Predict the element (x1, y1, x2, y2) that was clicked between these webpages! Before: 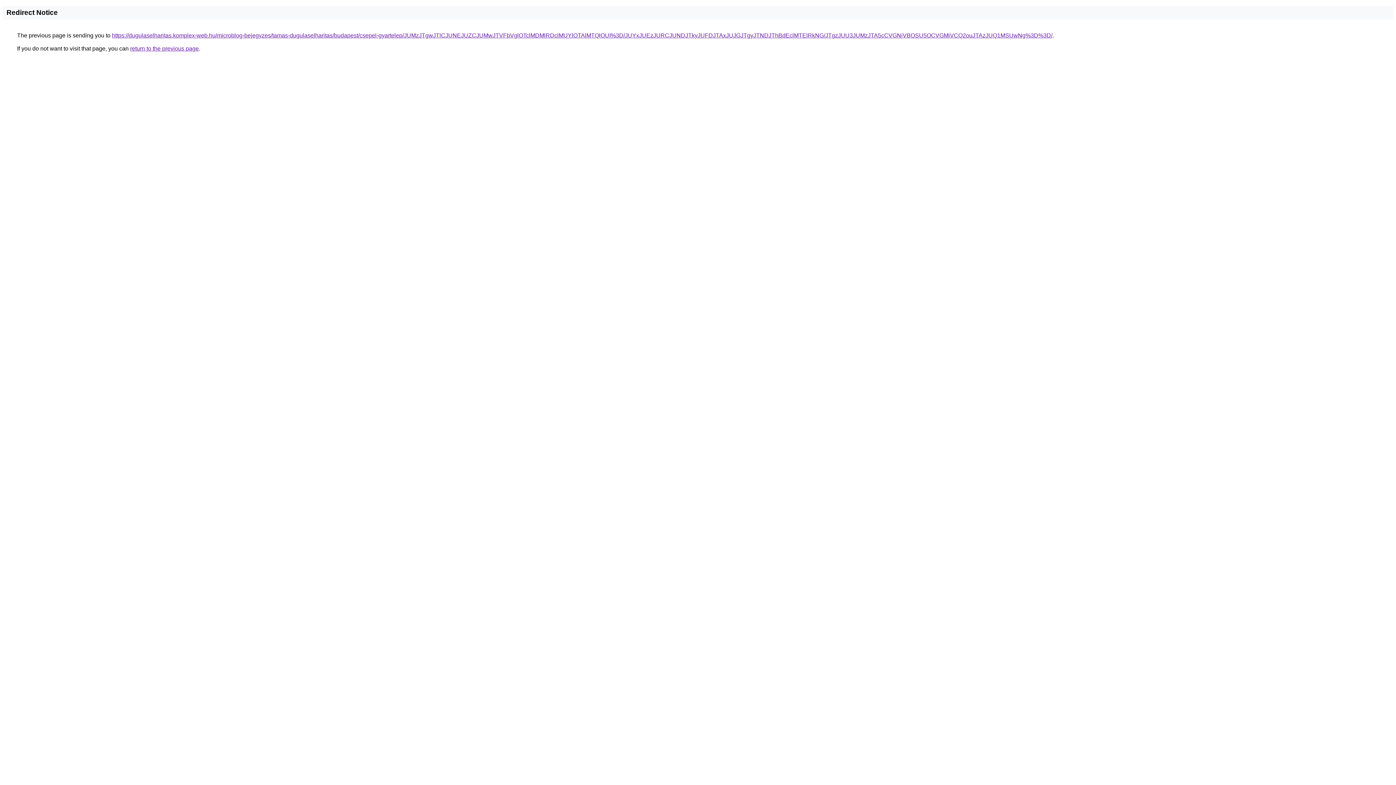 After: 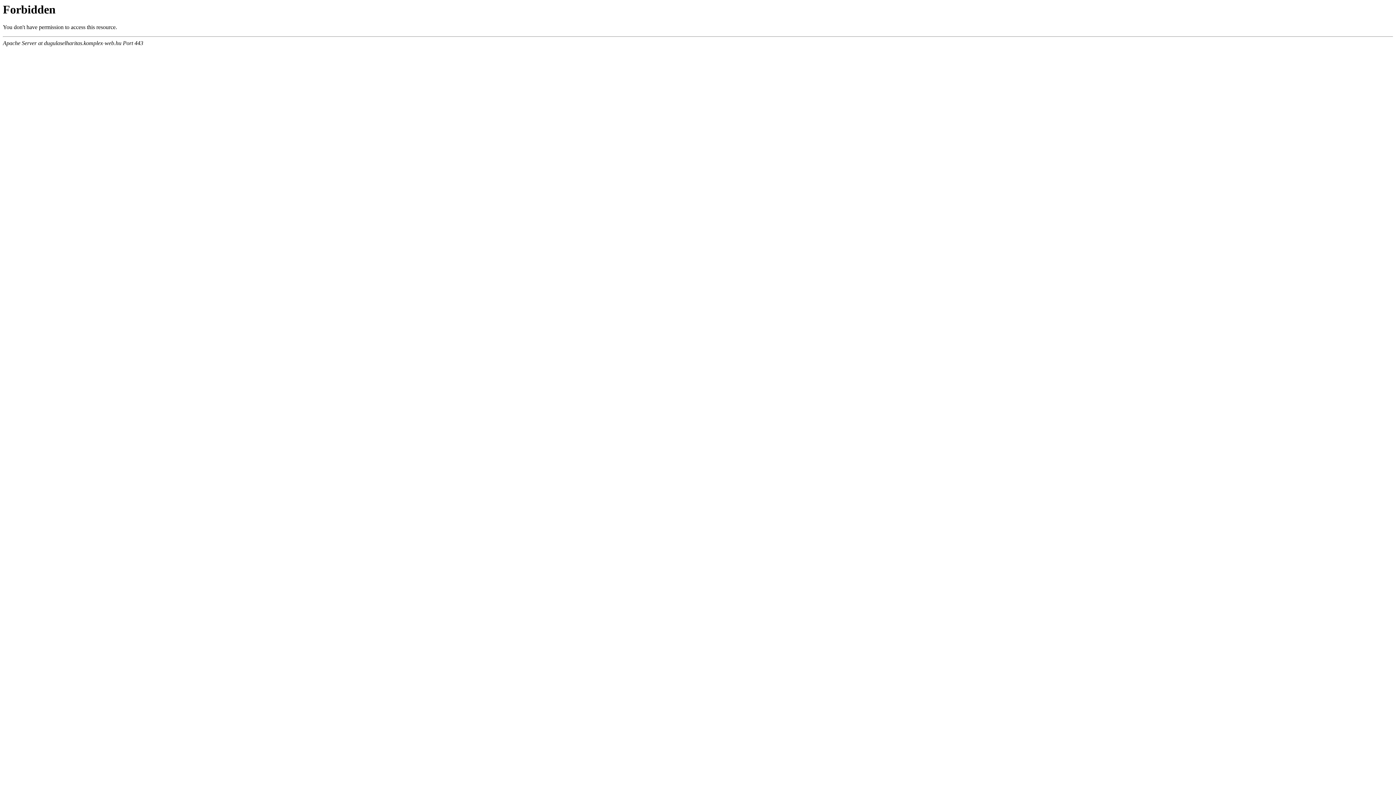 Action: bbox: (112, 32, 1052, 38) label: https://dugulaselharitas.komplex-web.hu/microblog-bejegyzes/tamas-dugulaselharitas/budapest/csepel-gyartelep/JUMzJTgwJTlCJUNEJUZCJUMwJTVFbVglOTclMDMlRDclMUYlOTAlMTQlOUI%3D/JUYxJUEzJURCJUNDJTkyJUFDJTAxJUJGJTgyJTNDJThBdEclMTElRkNG/JTgzJUU3JUMzJTA5cCVGNiVBOSU5OCVGMiVCQ2ouJTAzJUQ1MSUwNg%3D%3D/